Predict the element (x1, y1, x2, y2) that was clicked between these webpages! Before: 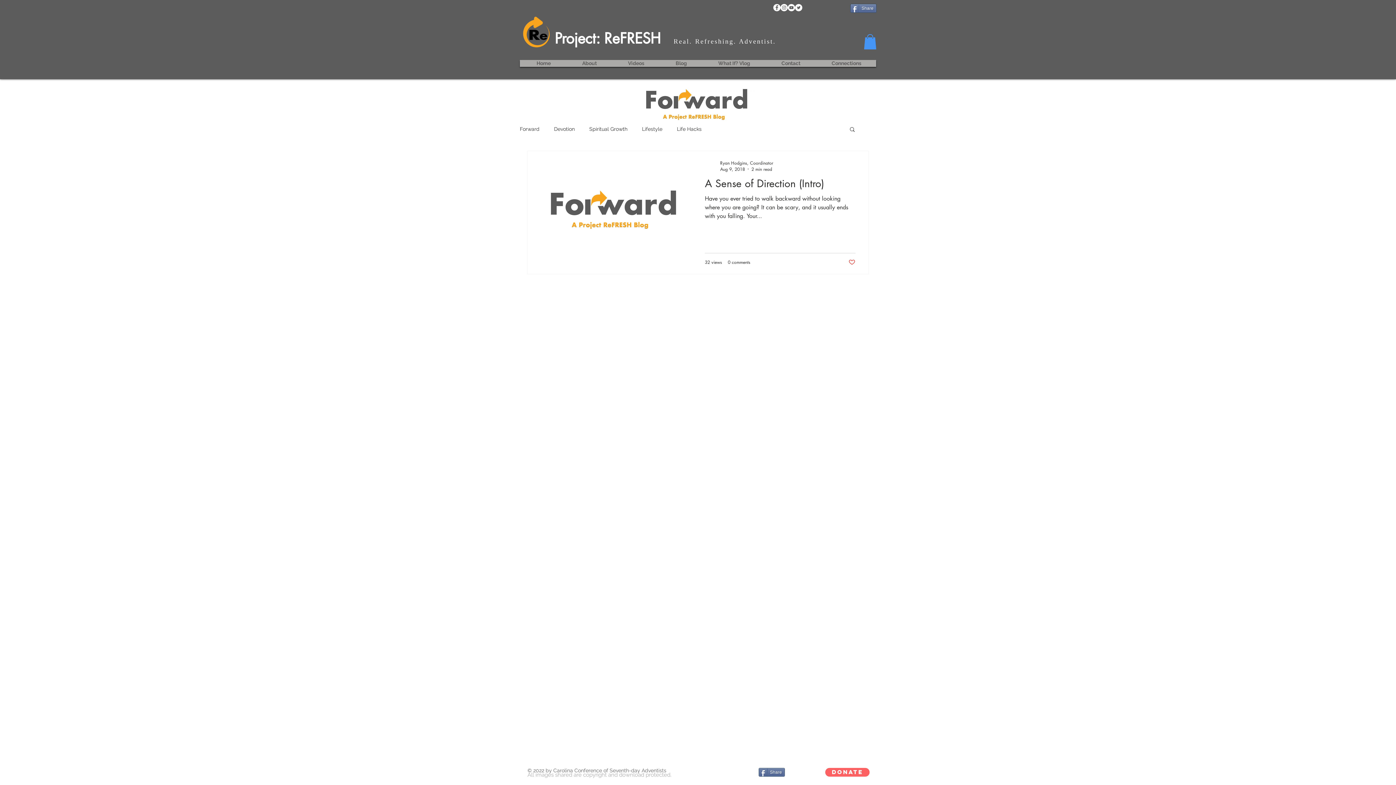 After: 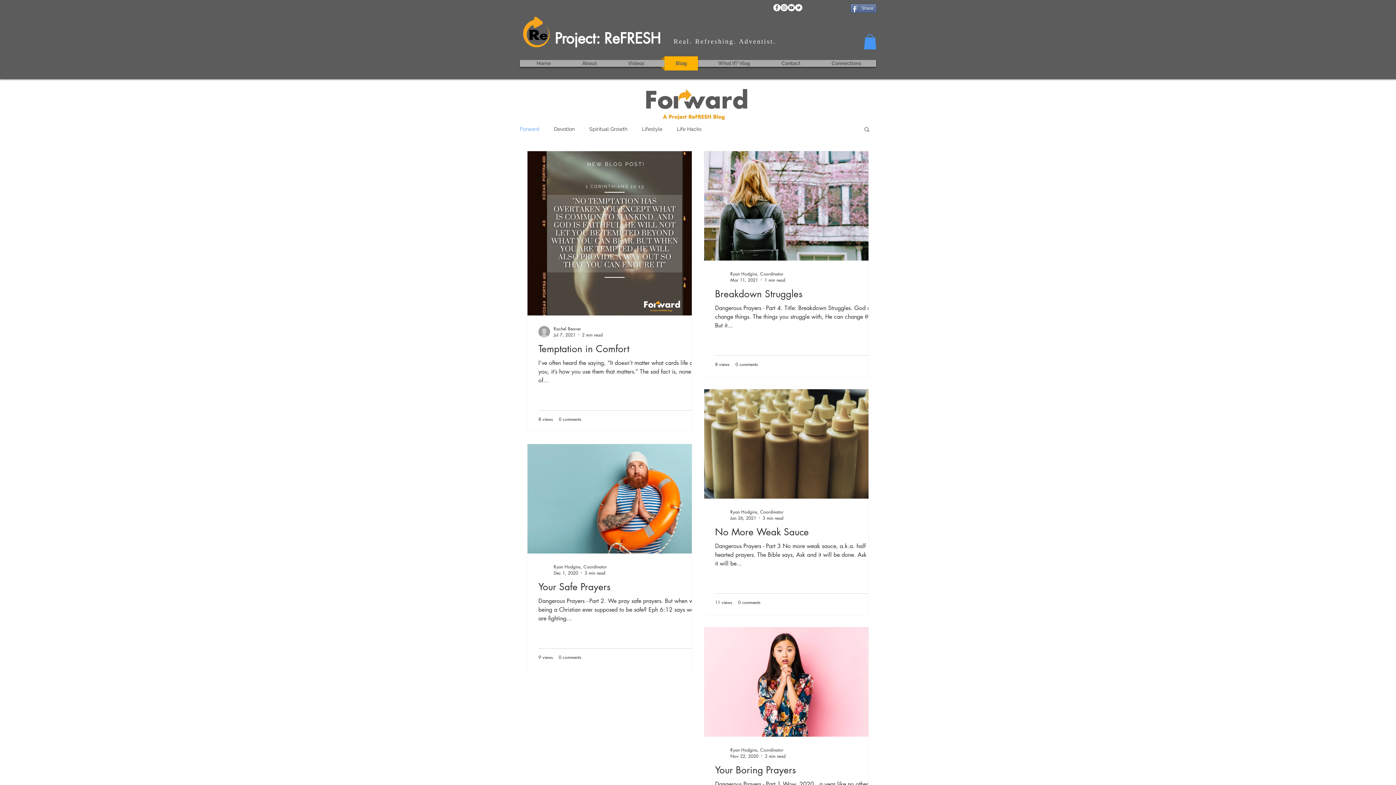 Action: bbox: (520, 126, 539, 131) label: Forward